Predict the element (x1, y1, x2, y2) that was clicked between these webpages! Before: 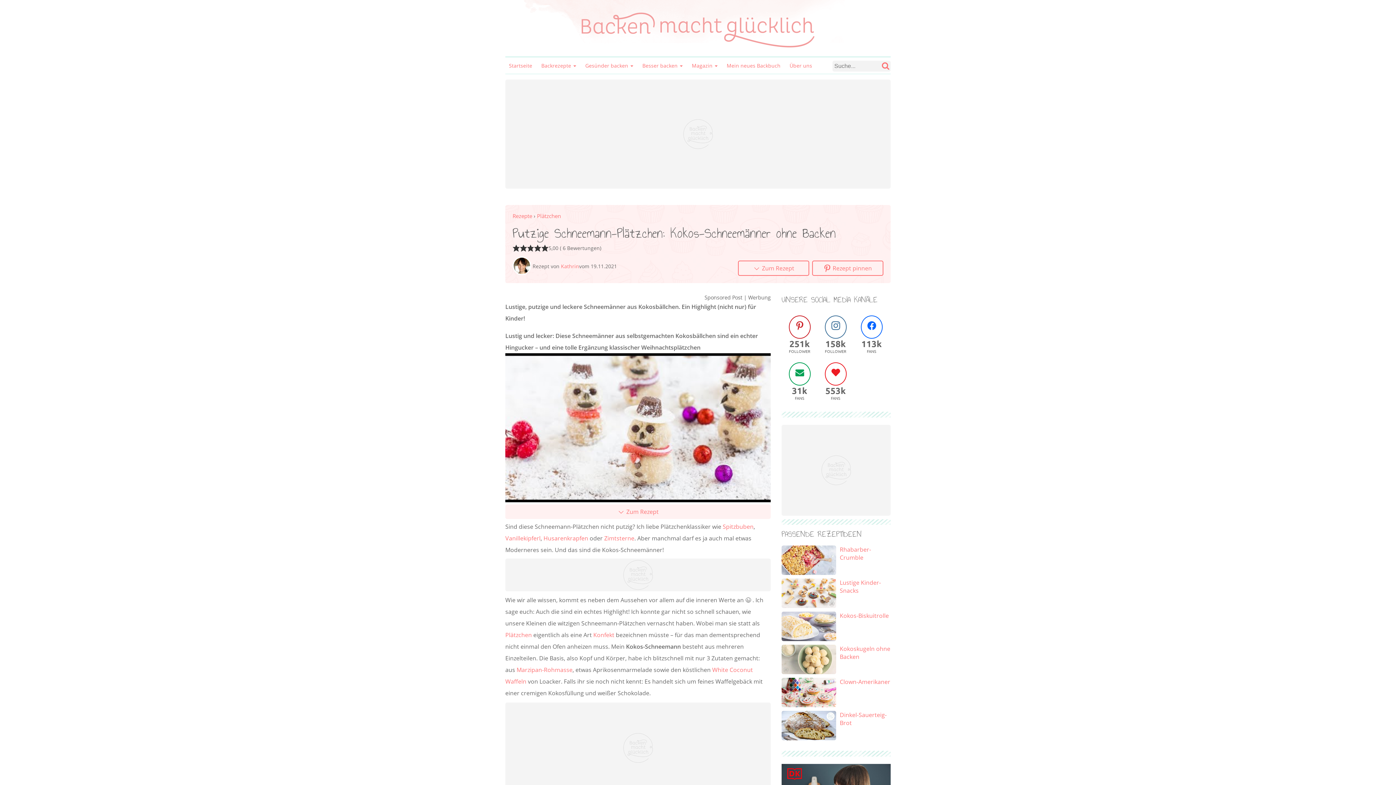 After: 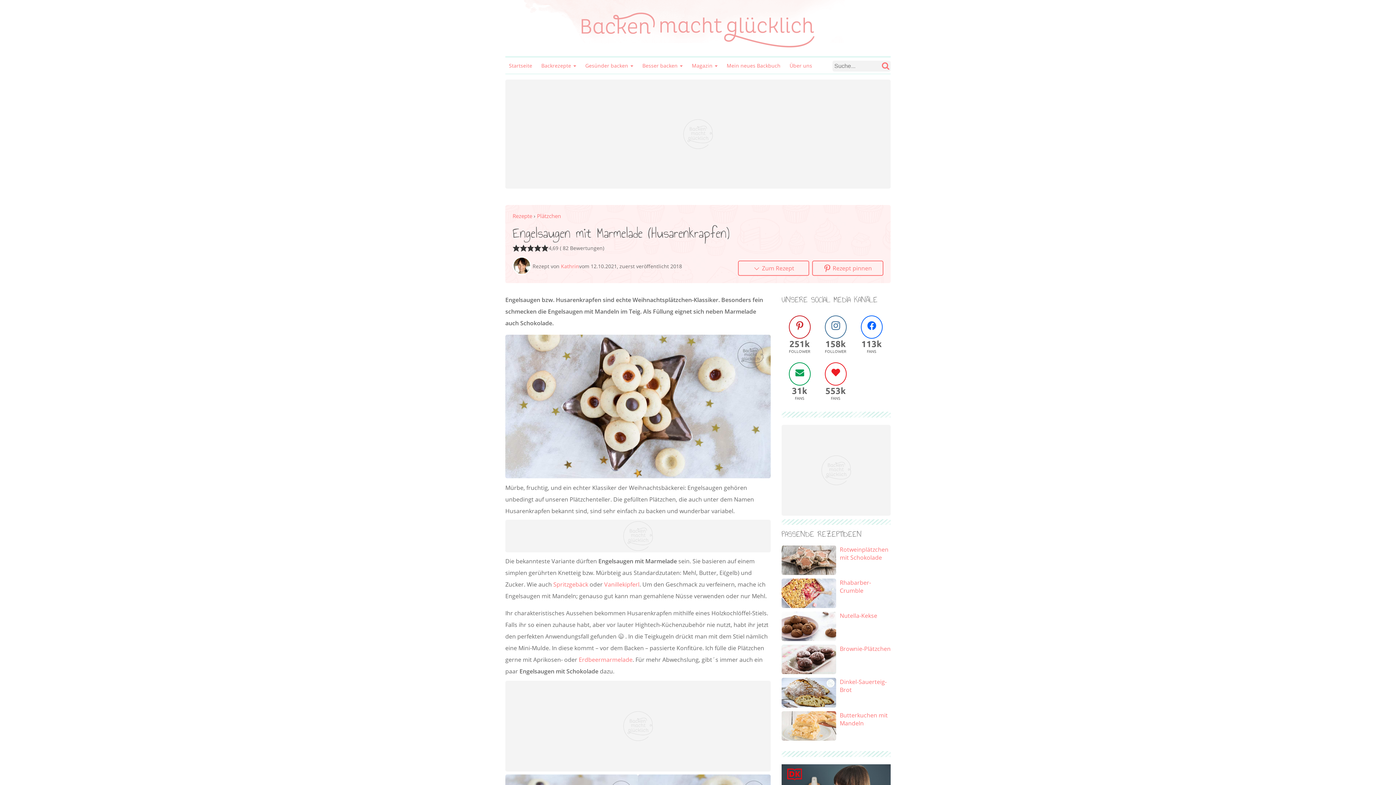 Action: bbox: (543, 534, 589, 542) label: Husarenkrapfen 